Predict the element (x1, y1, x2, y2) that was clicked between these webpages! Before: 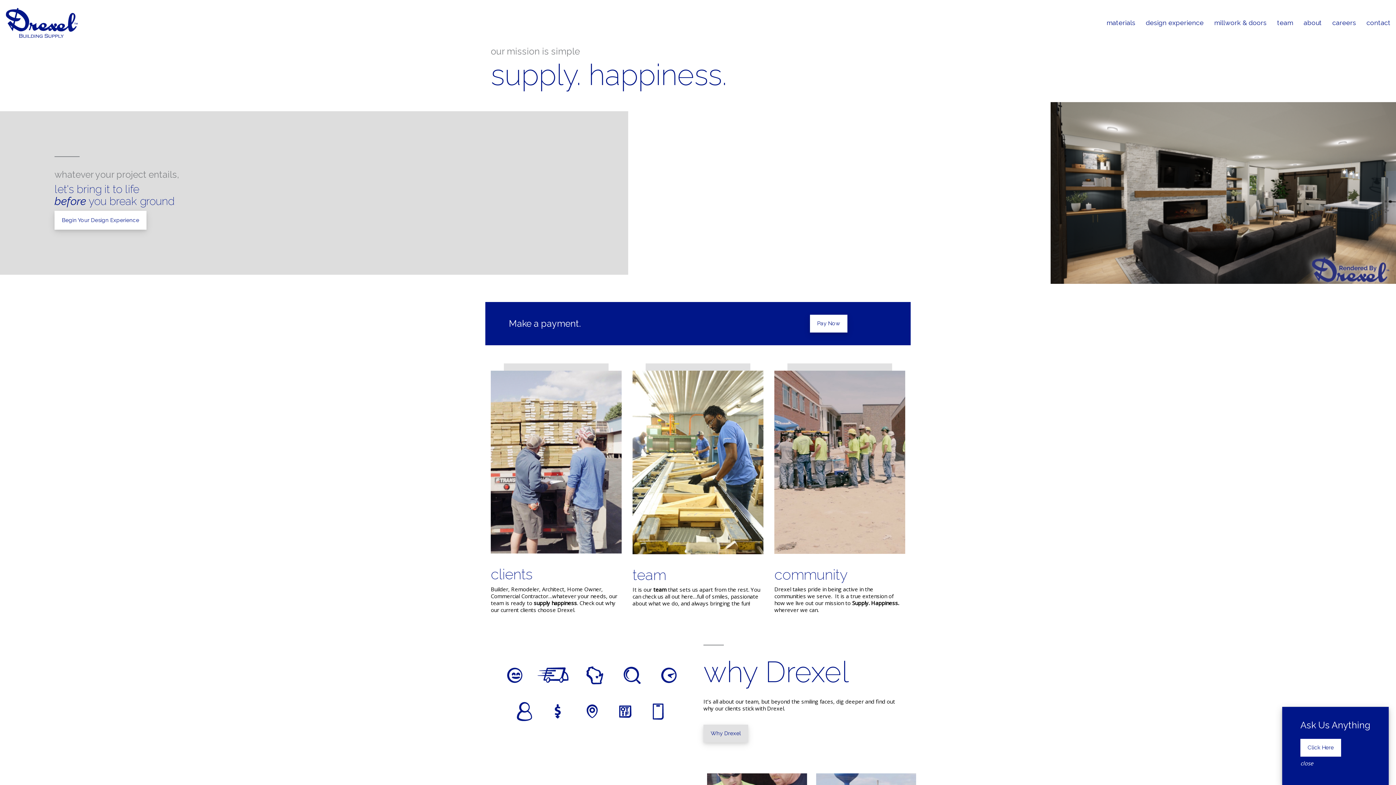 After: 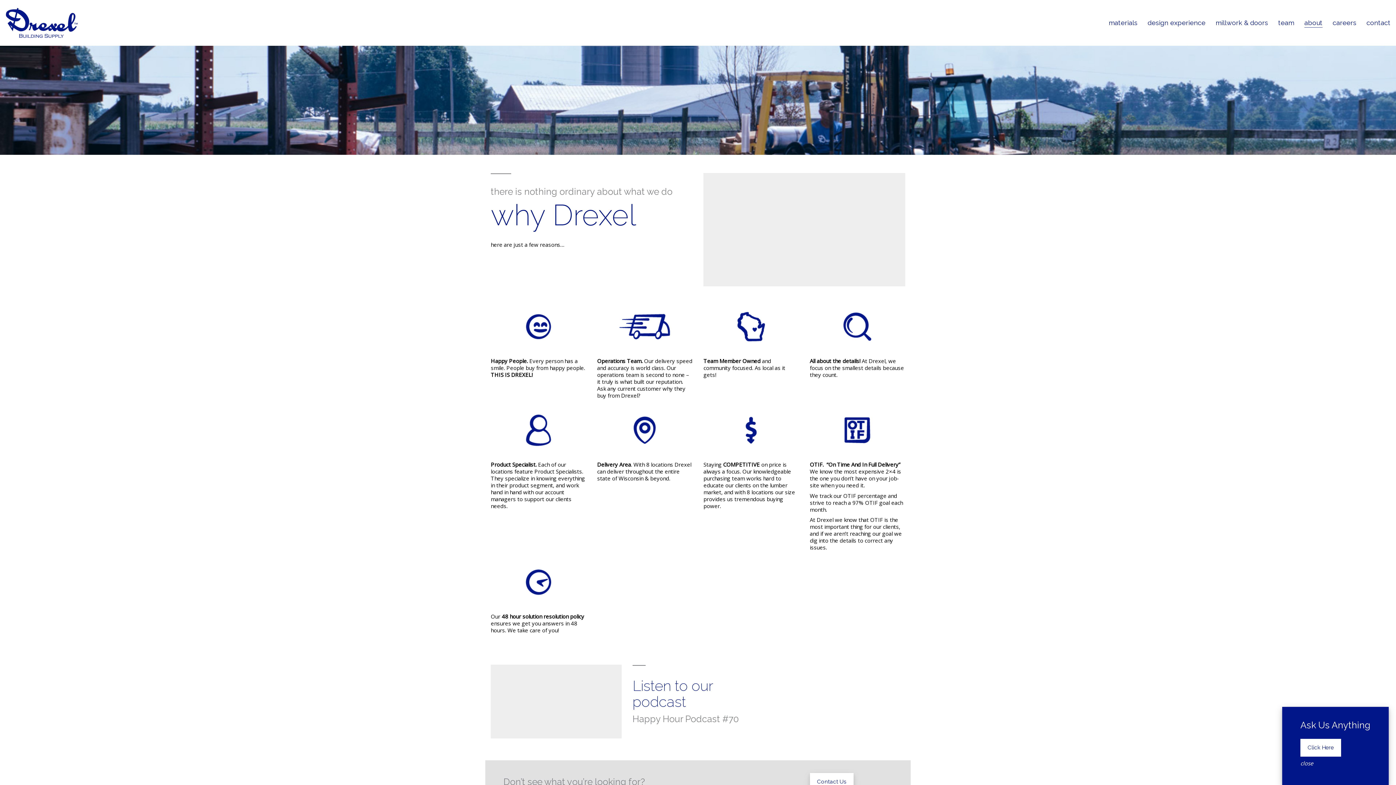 Action: bbox: (490, 565, 532, 582) label: clients